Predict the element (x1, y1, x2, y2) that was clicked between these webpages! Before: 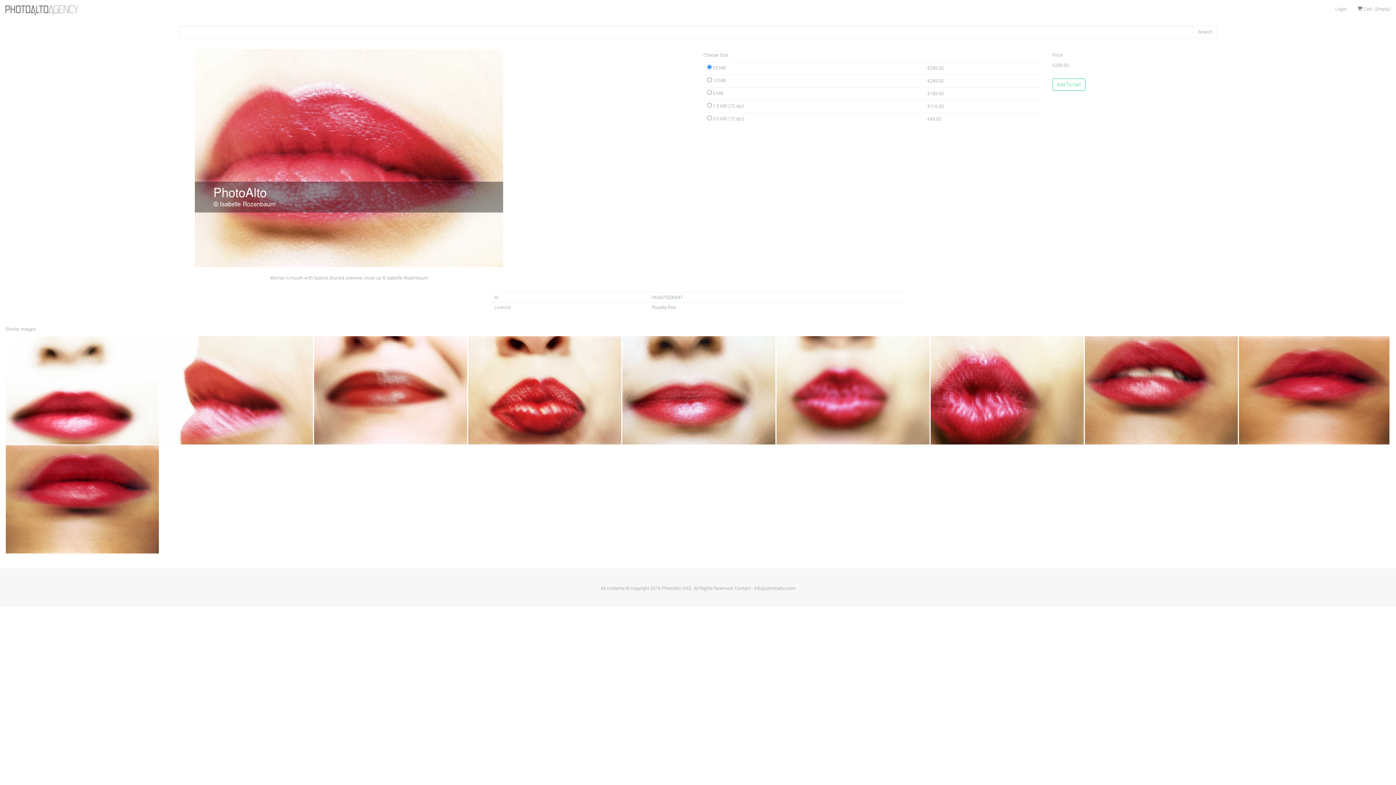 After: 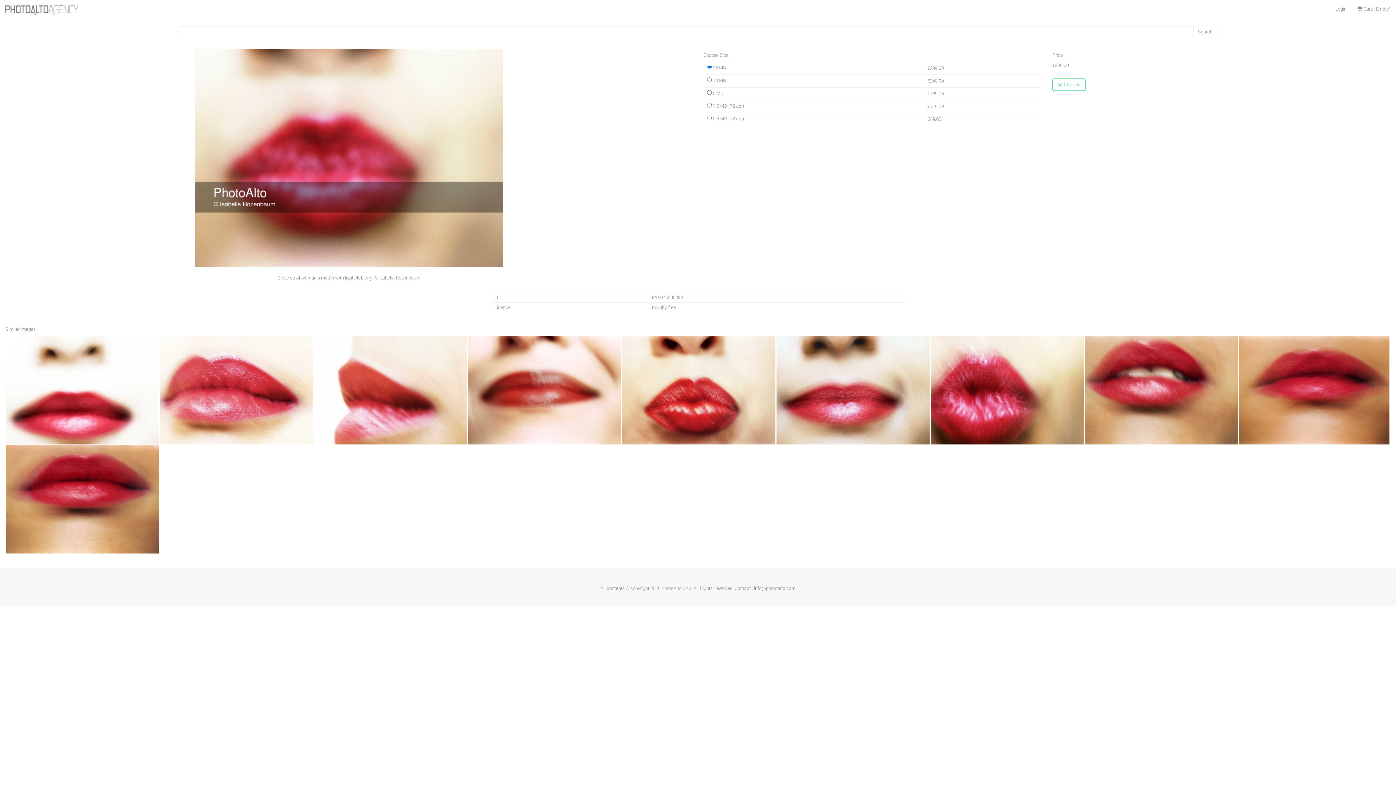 Action: bbox: (776, 336, 930, 444)